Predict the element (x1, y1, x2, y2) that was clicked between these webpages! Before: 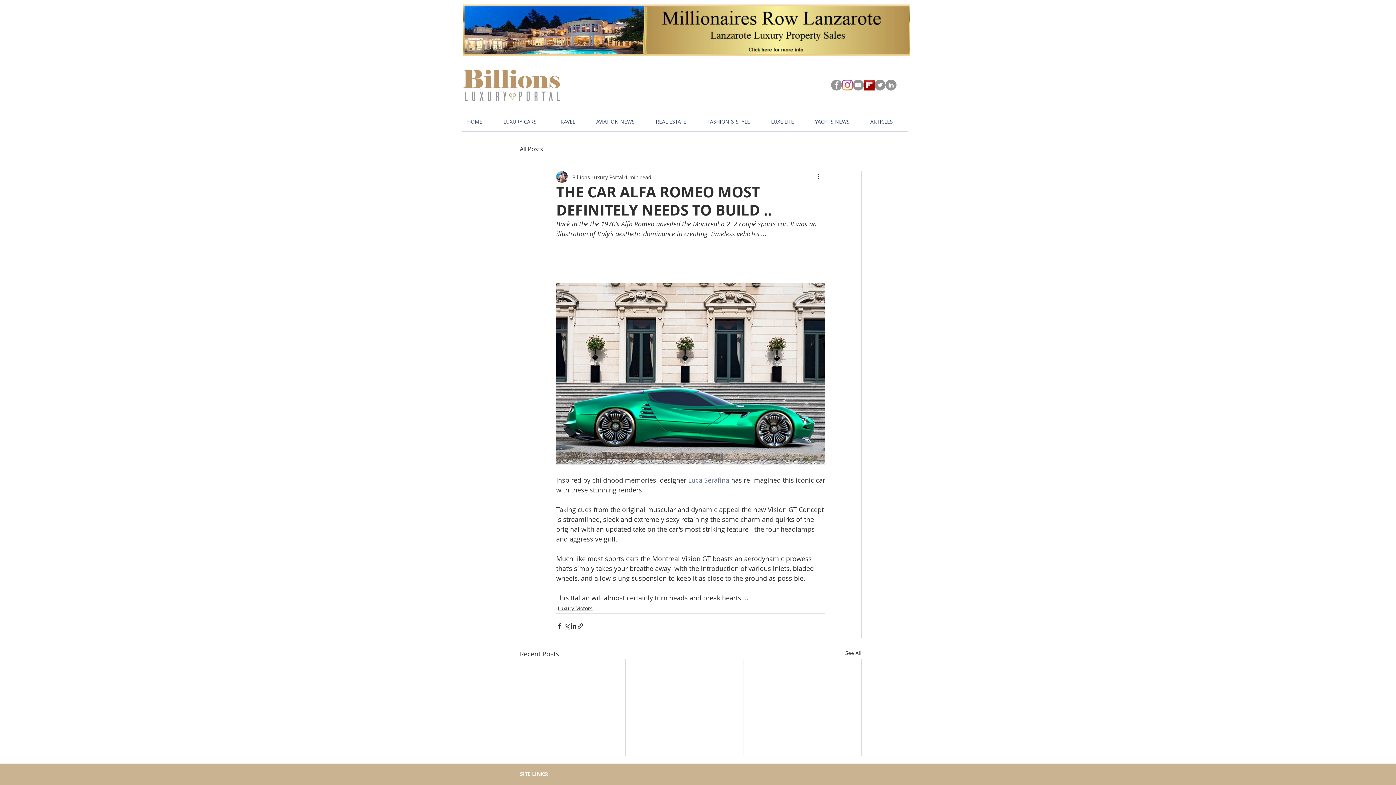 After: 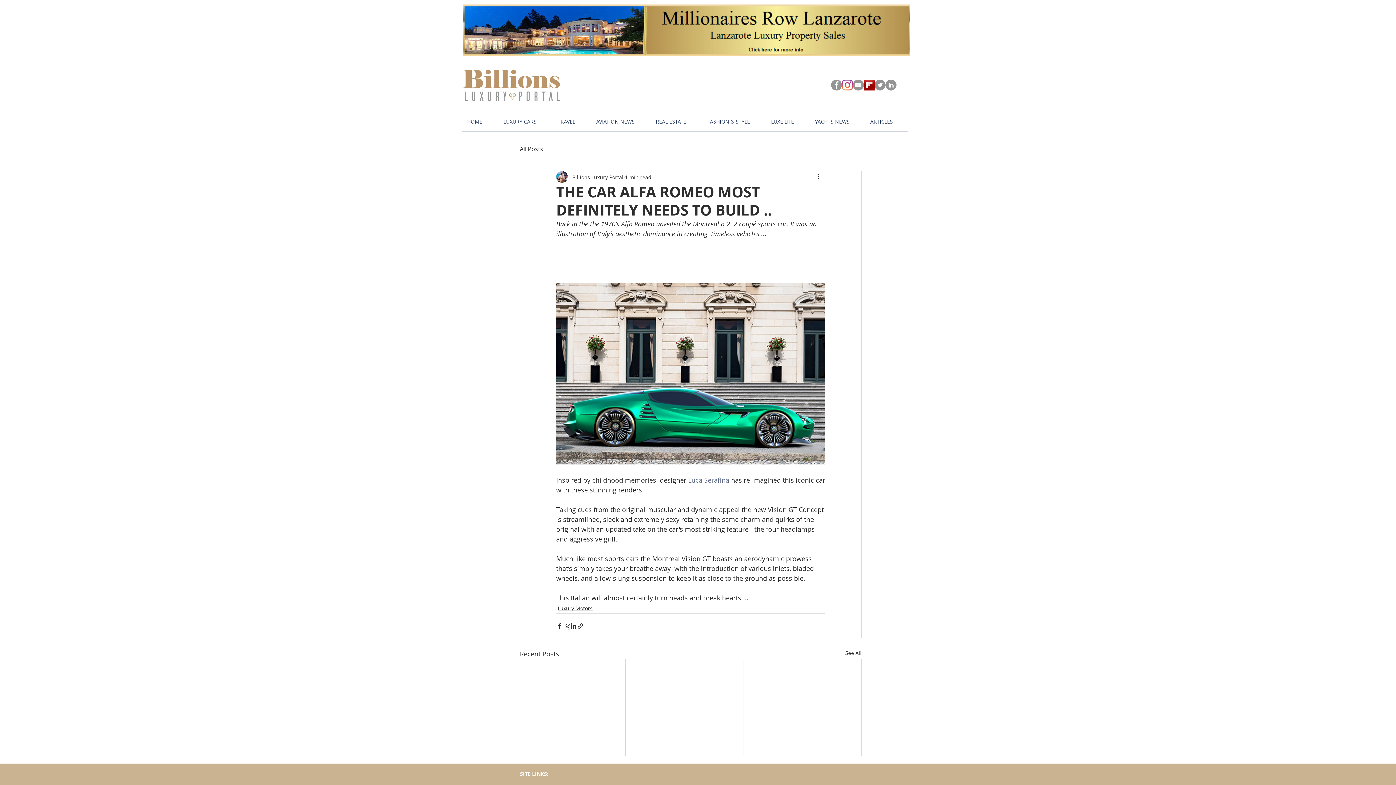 Action: bbox: (864, 79, 874, 90) label: flipboard